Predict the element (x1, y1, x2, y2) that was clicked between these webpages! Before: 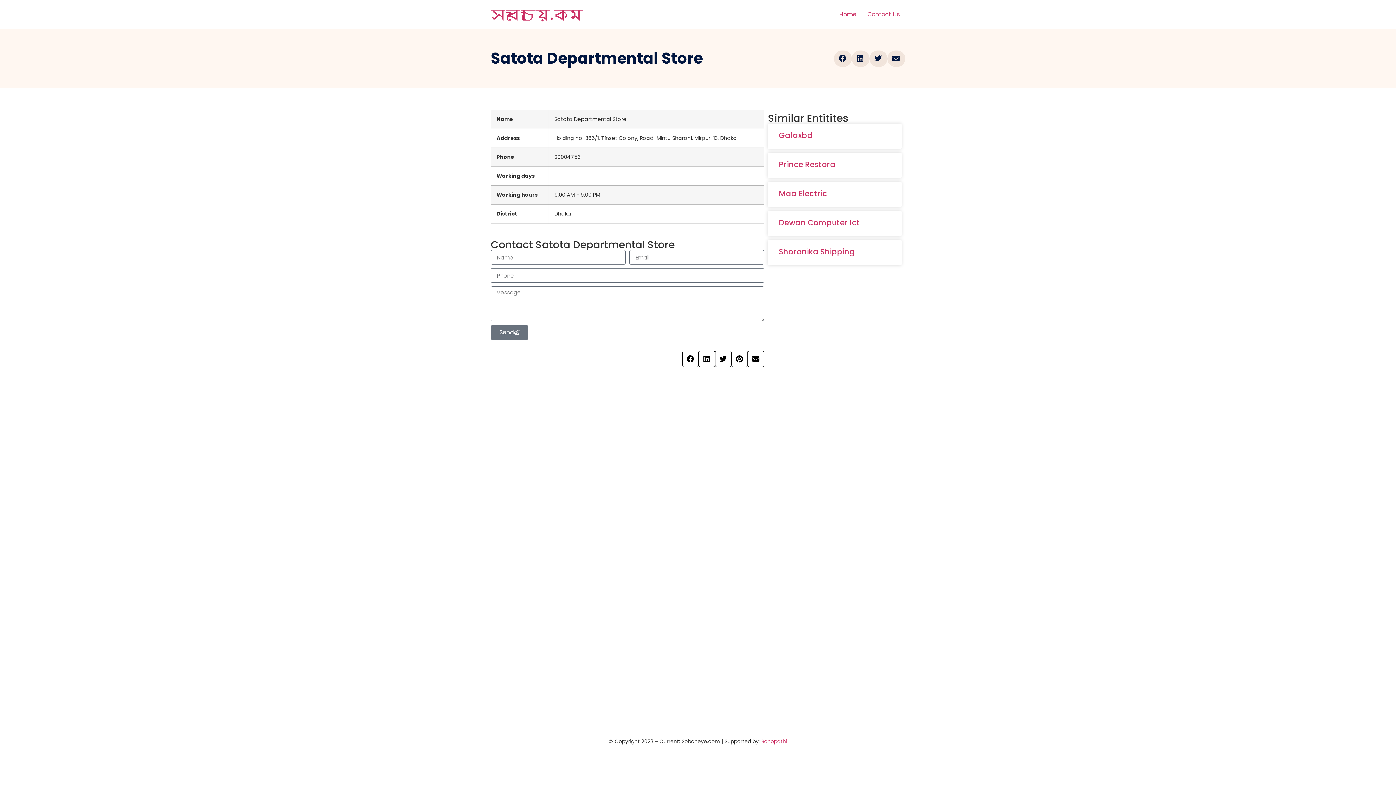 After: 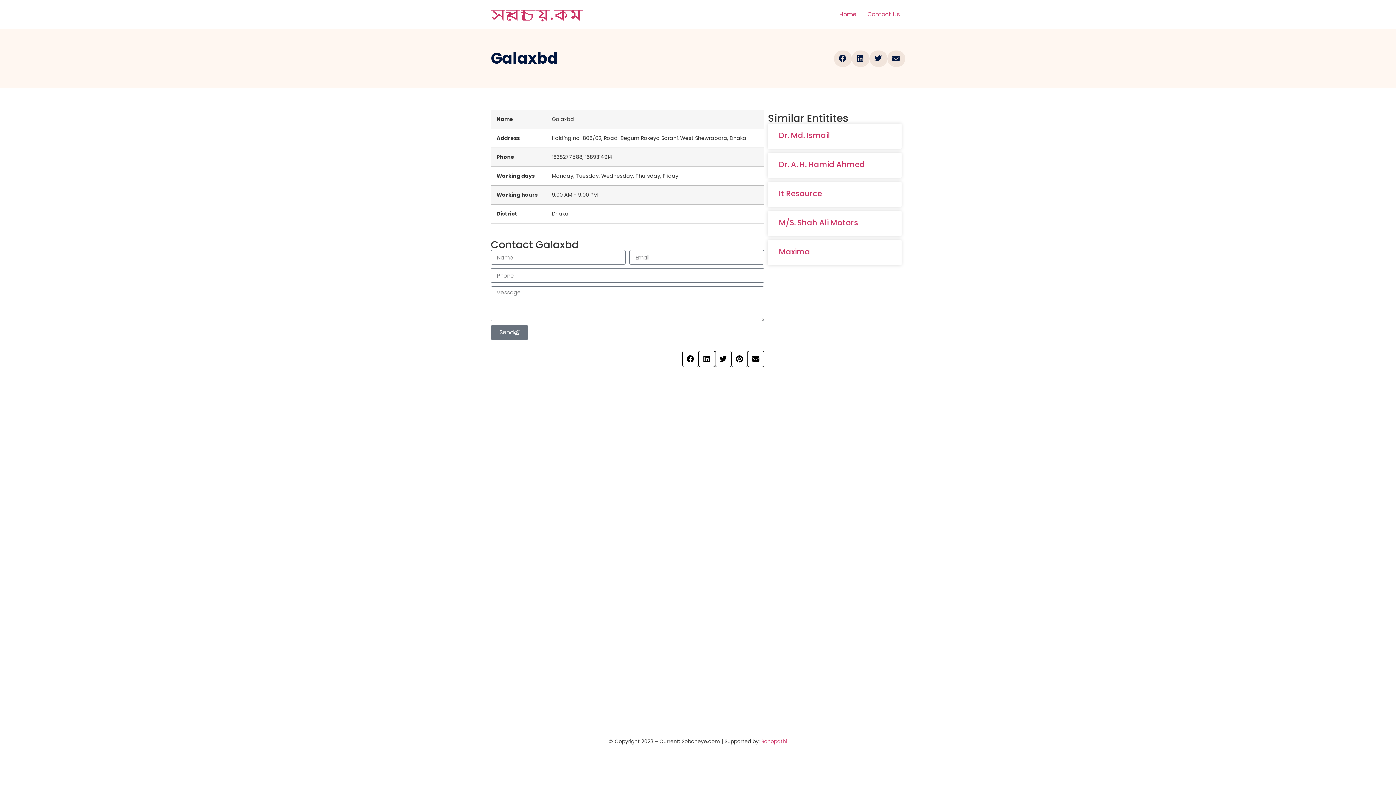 Action: bbox: (779, 130, 812, 140) label: Galaxbd